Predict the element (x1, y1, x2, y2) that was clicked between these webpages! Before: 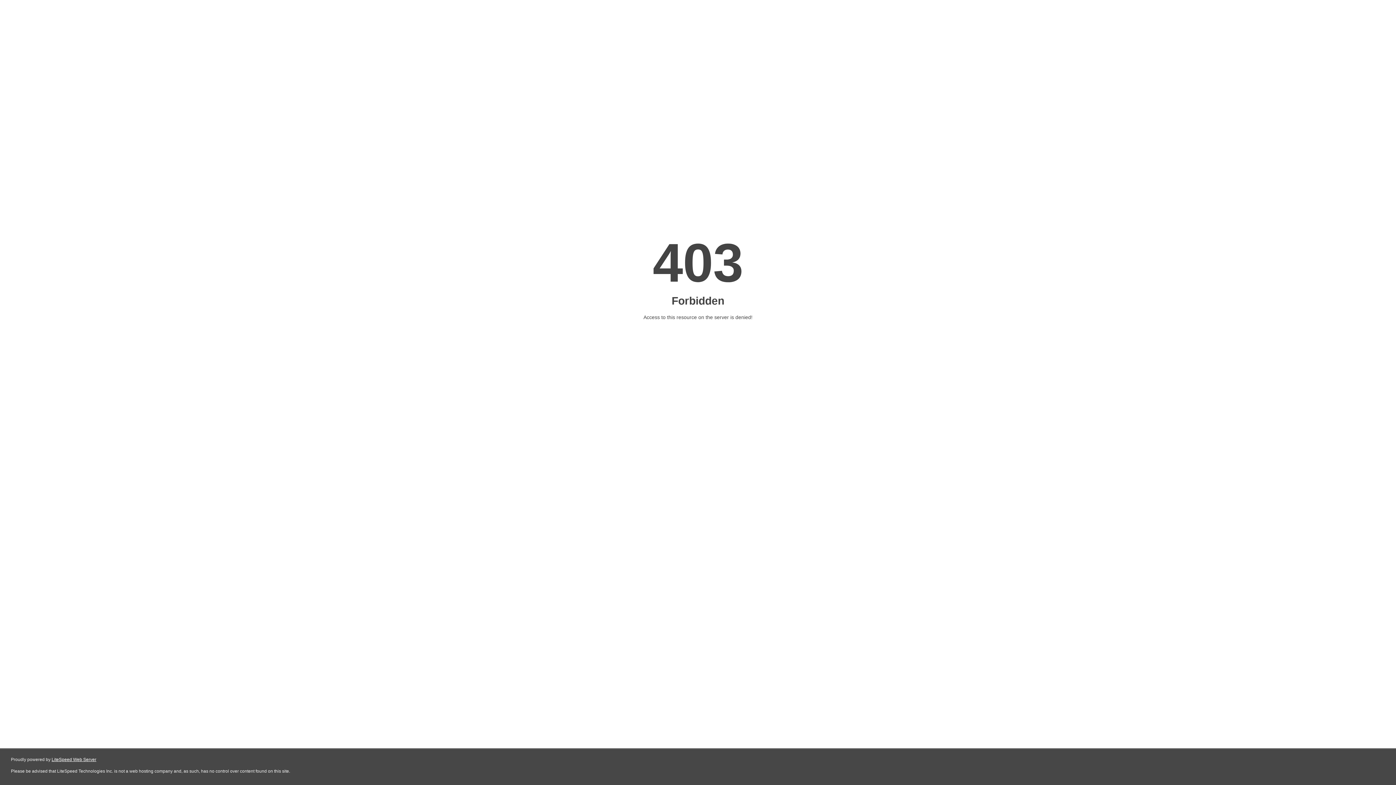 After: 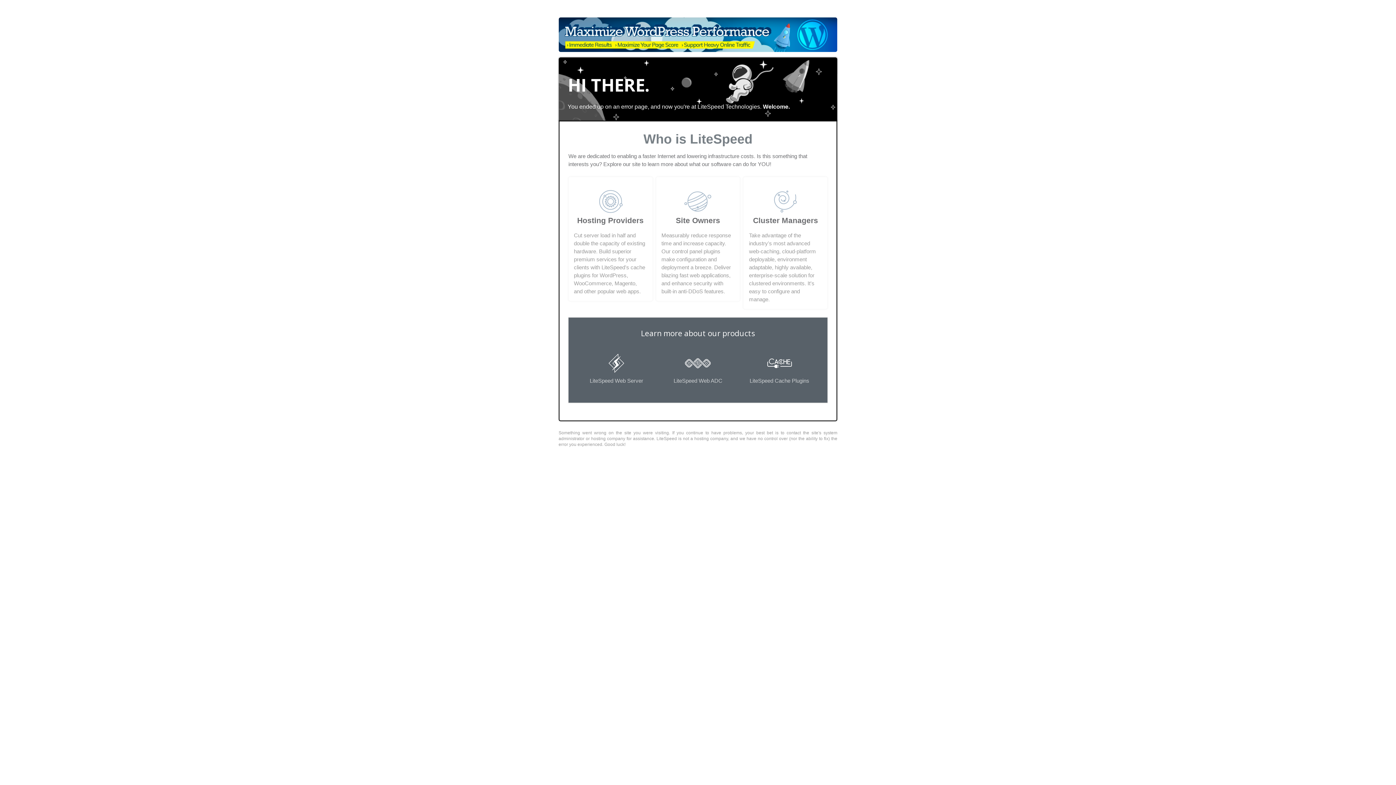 Action: bbox: (51, 757, 96, 762) label: LiteSpeed Web Server